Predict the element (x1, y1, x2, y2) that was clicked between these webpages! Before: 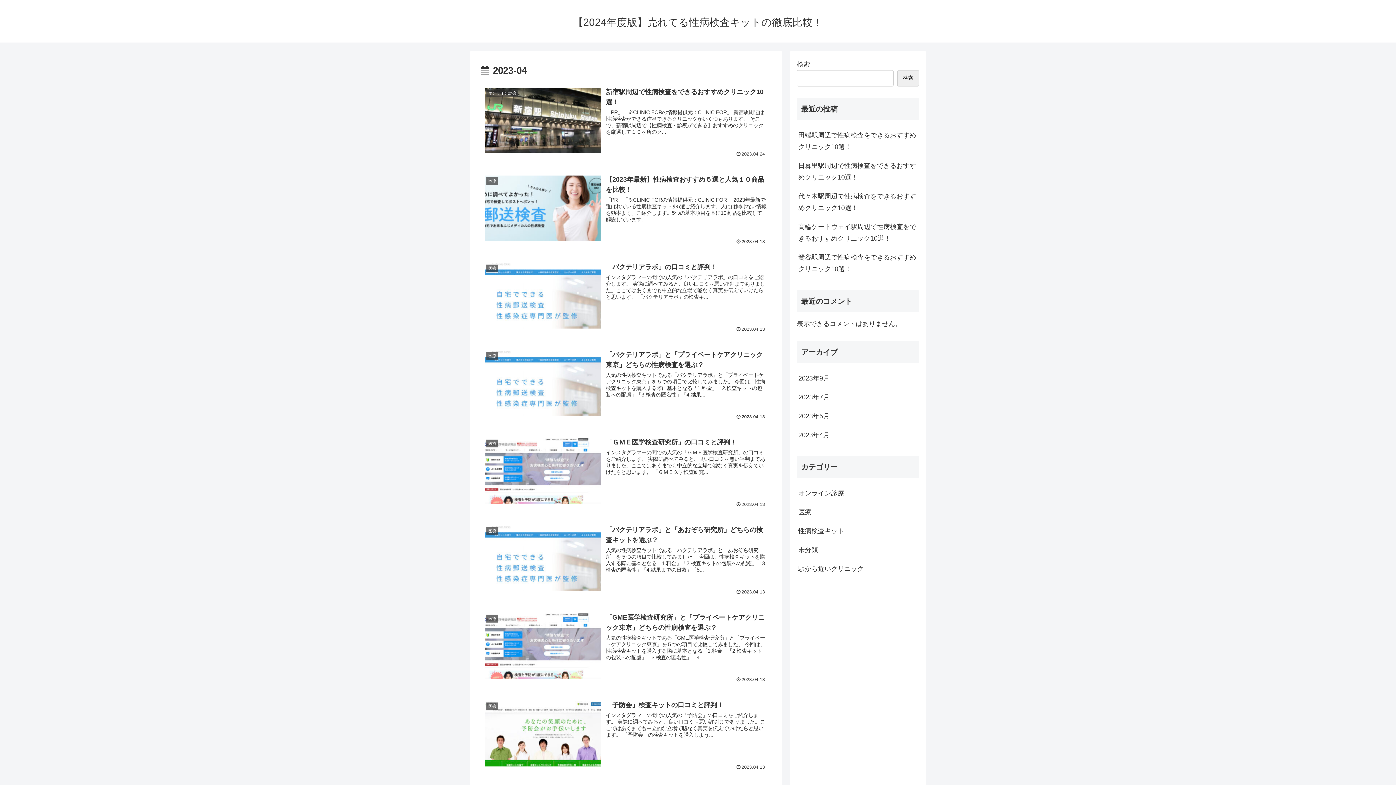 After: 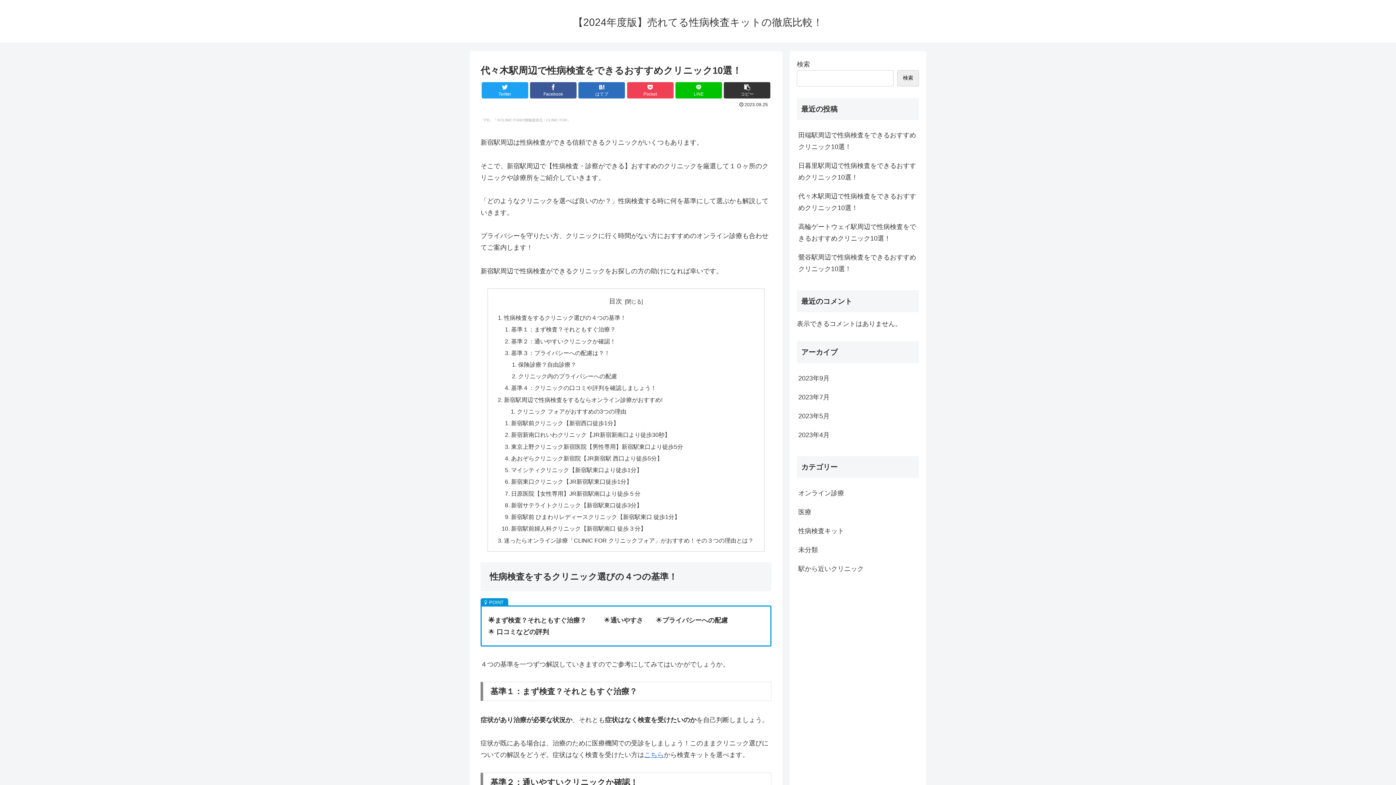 Action: label: 代々木駅周辺で性病検査をできるおすすめクリニック10選！ bbox: (797, 186, 919, 217)